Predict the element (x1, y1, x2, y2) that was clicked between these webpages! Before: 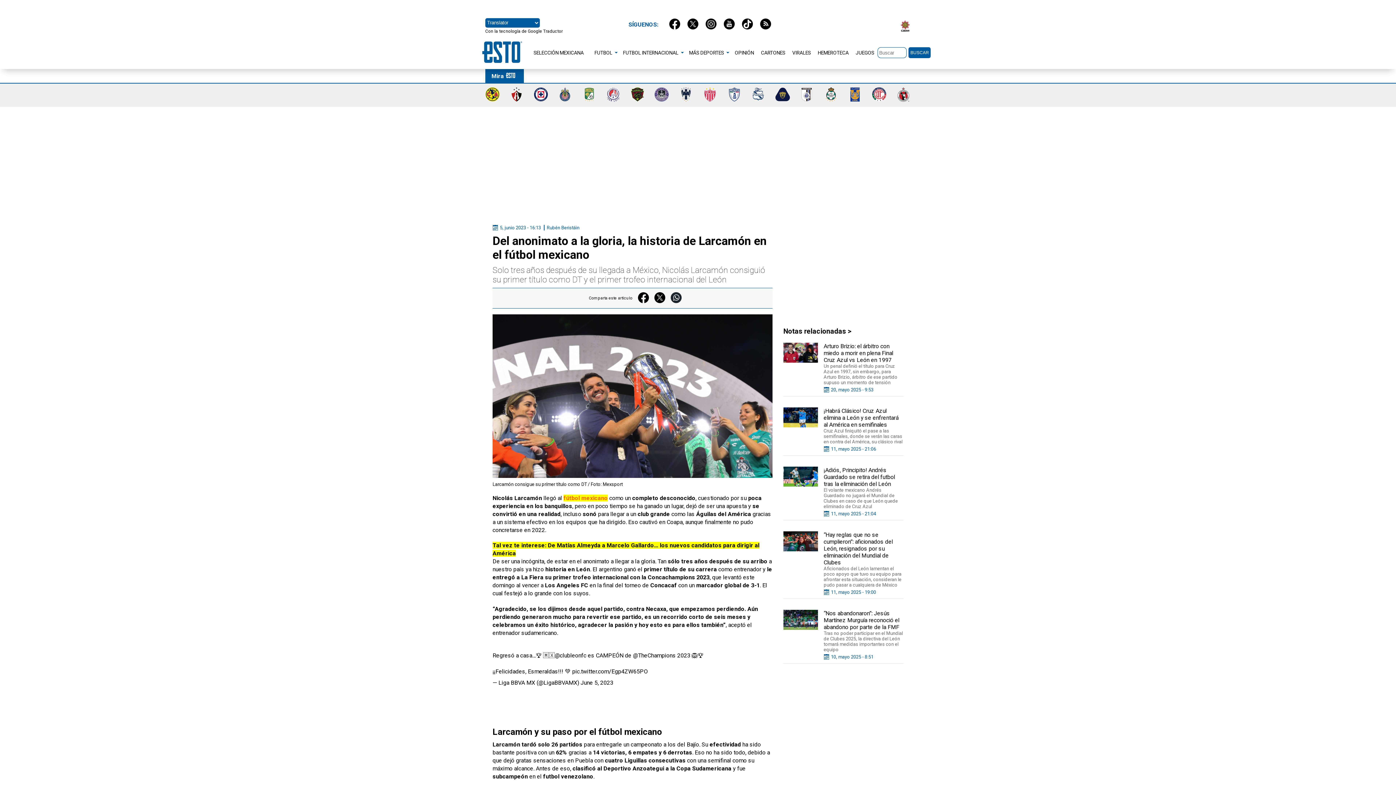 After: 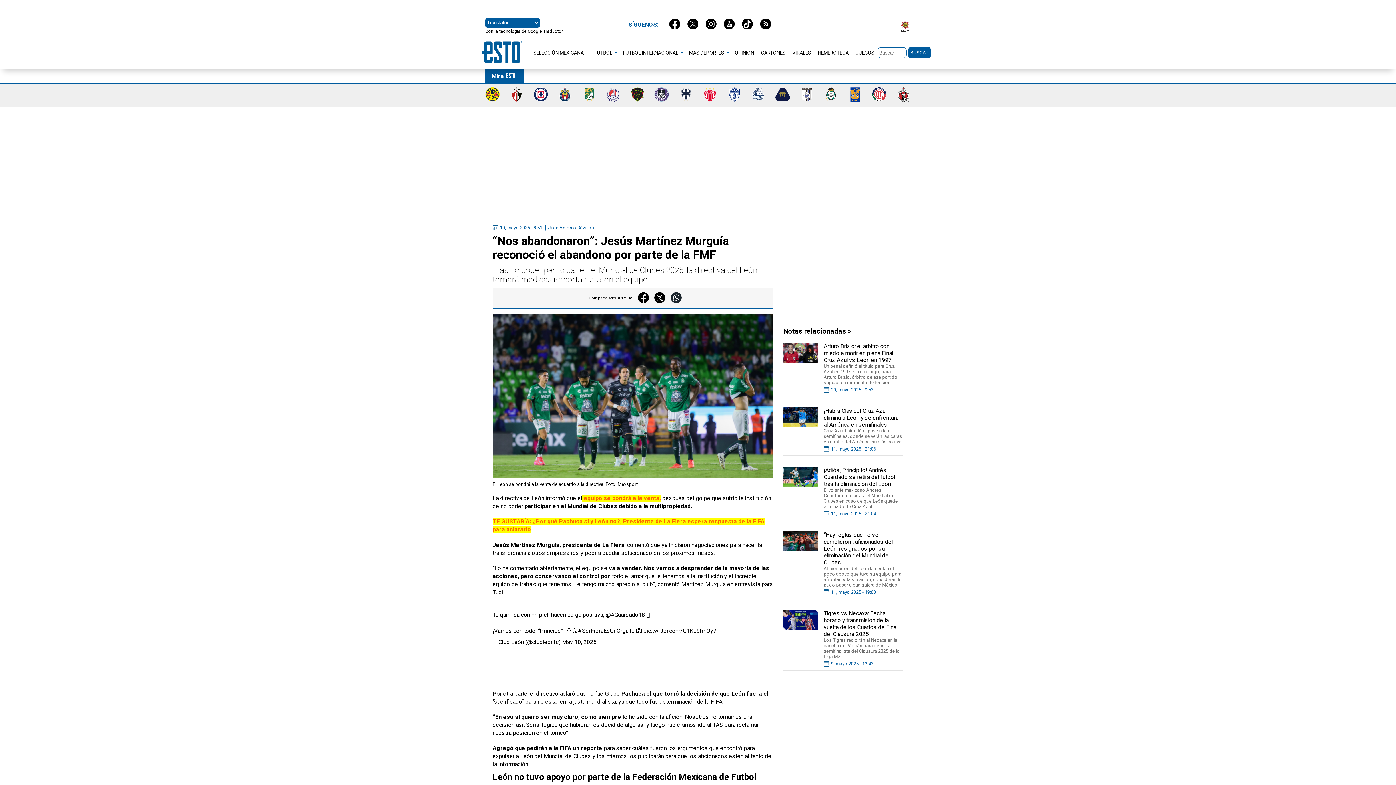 Action: label: “Nos abandonaron”: Jesús Martínez Murguía reconoció el abandono por parte de la FMF

Tras no poder participar en el Mundial de Clubes 2025, la directiva del León tomará medidas importantes con el equipo

10, mayo 2025 - 8:51 bbox: (783, 602, 903, 667)